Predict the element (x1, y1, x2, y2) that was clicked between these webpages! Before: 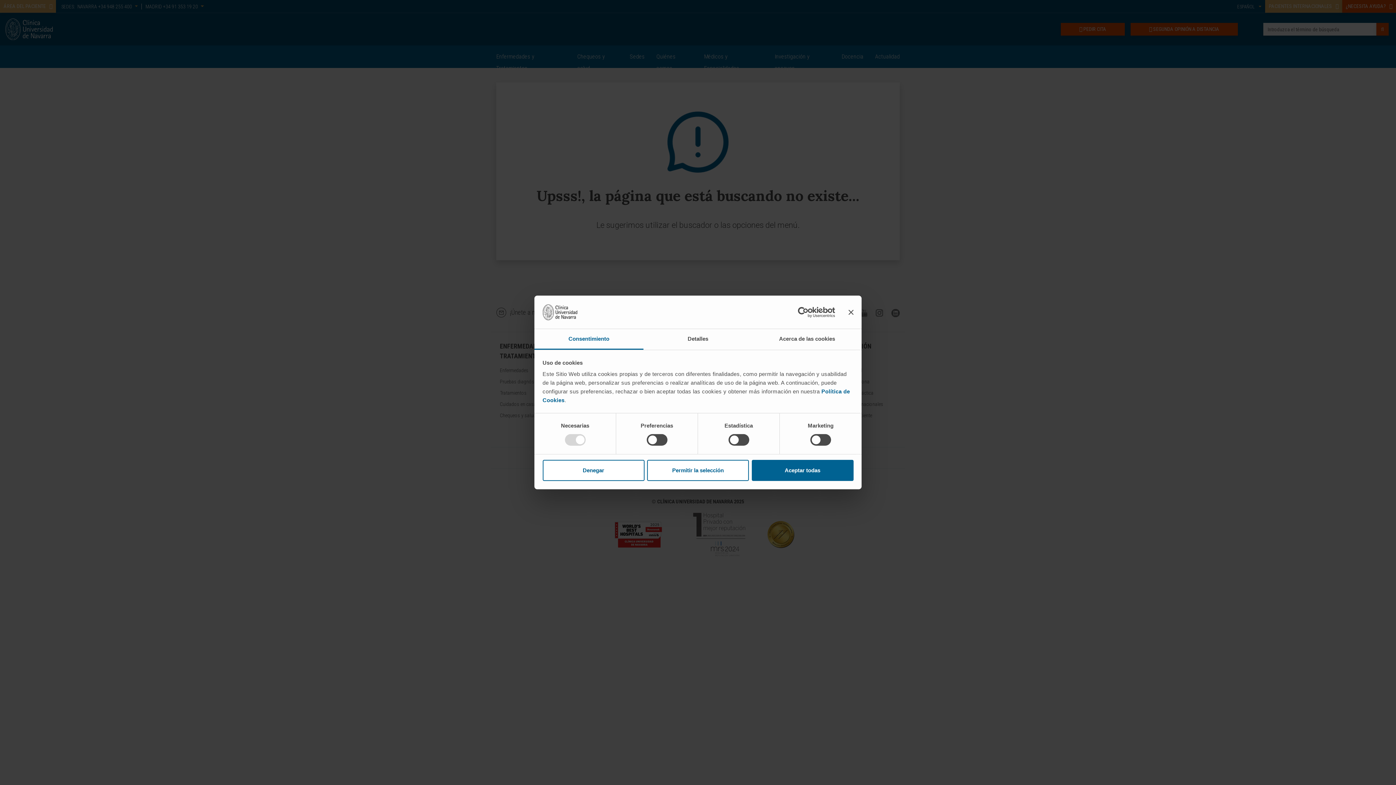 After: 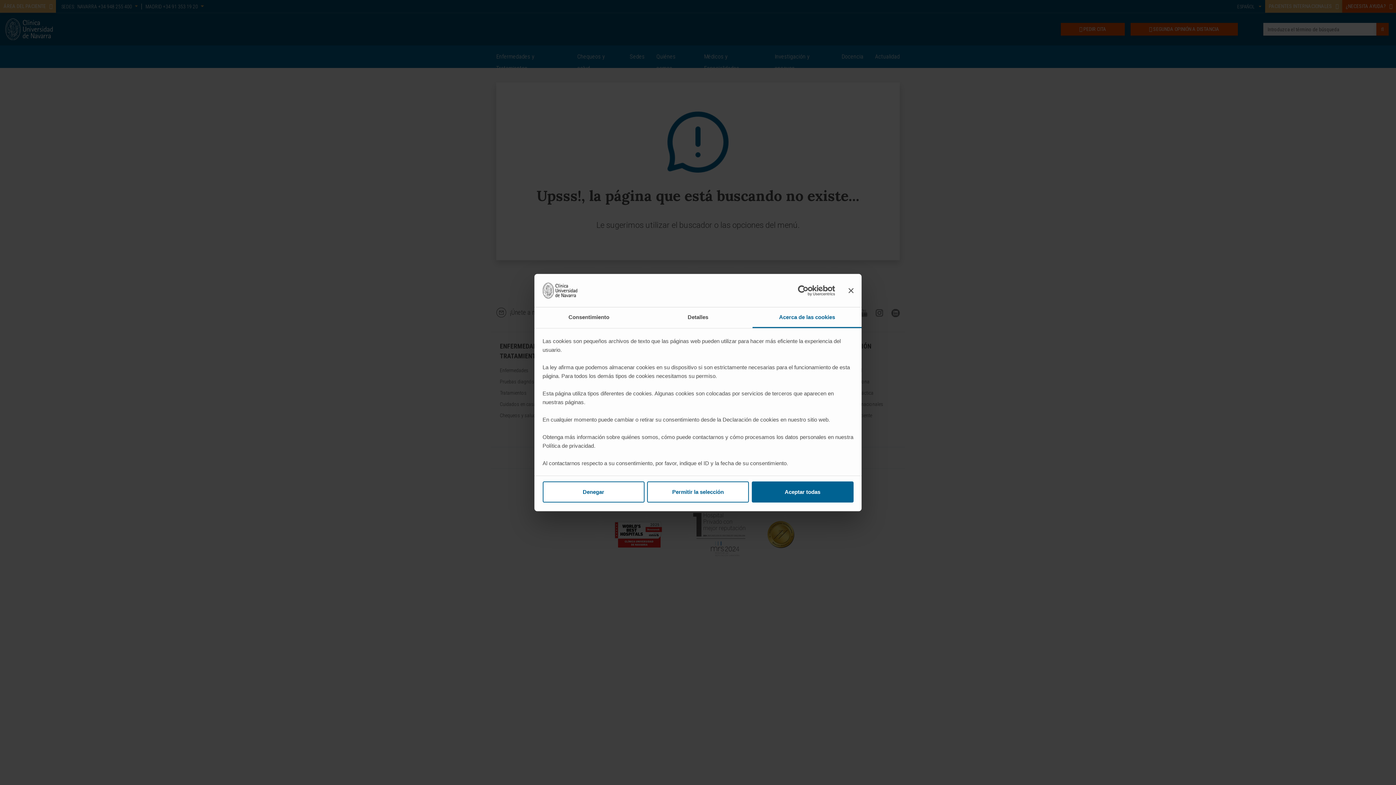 Action: label: Acerca de las cookies bbox: (752, 329, 861, 349)